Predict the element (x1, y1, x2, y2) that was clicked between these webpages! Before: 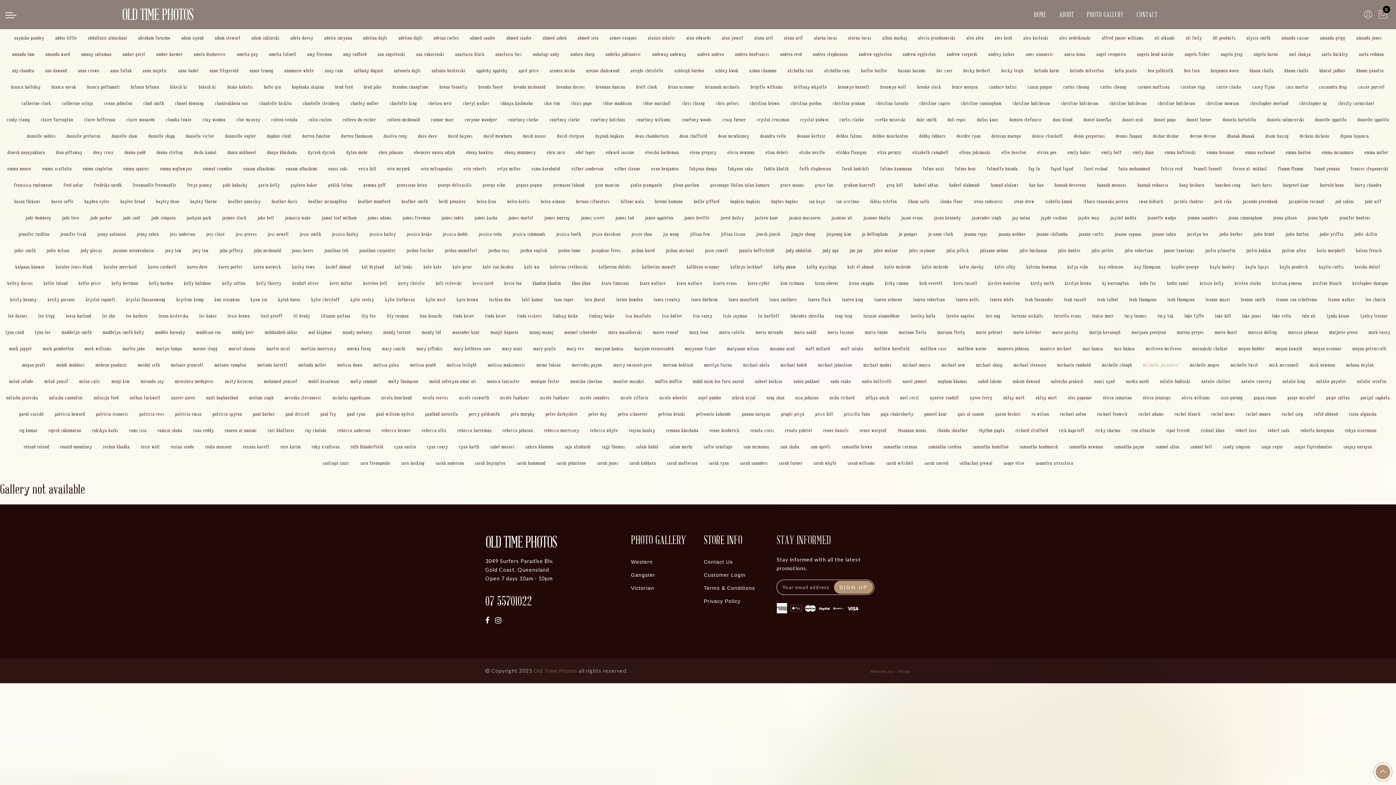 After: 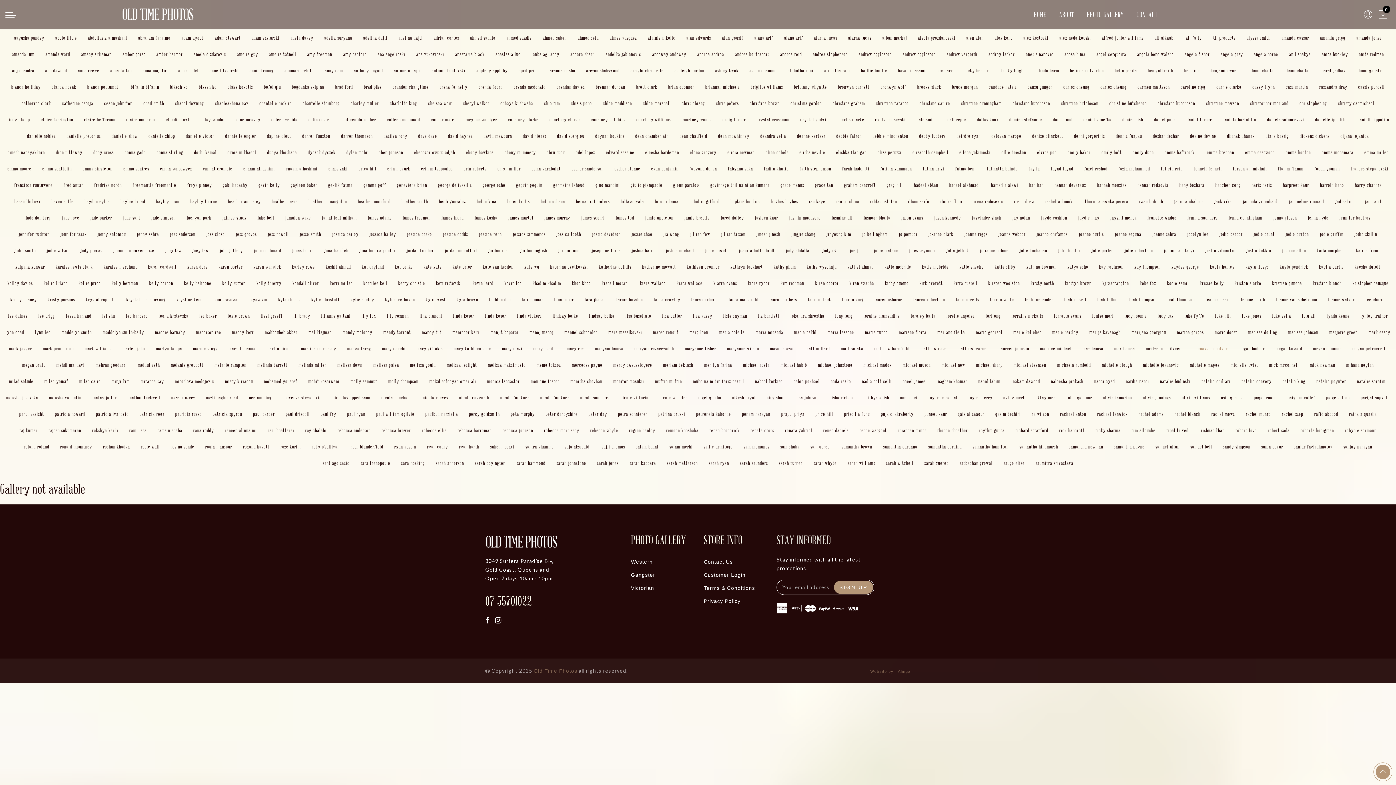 Action: label: meenakshi cholkar bbox: (1192, 345, 1228, 351)